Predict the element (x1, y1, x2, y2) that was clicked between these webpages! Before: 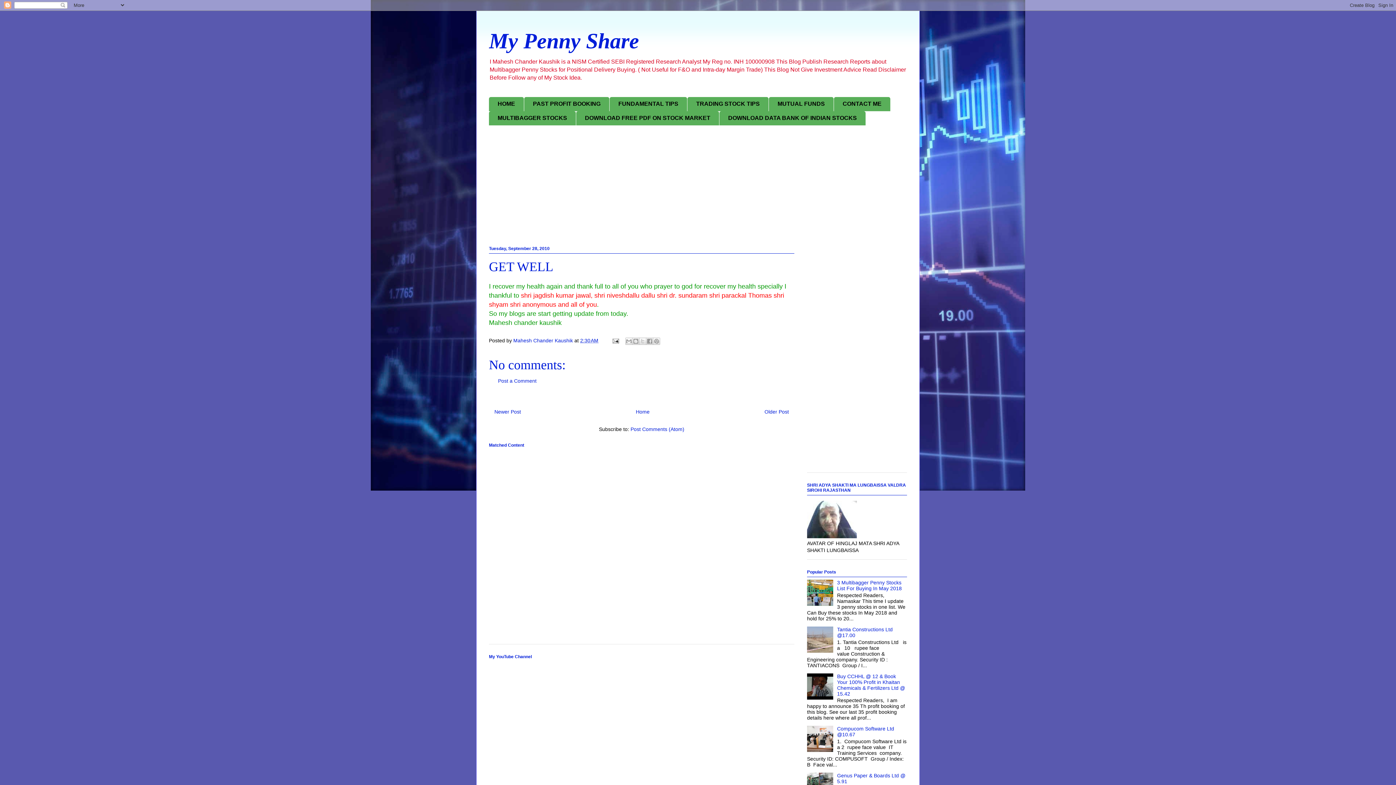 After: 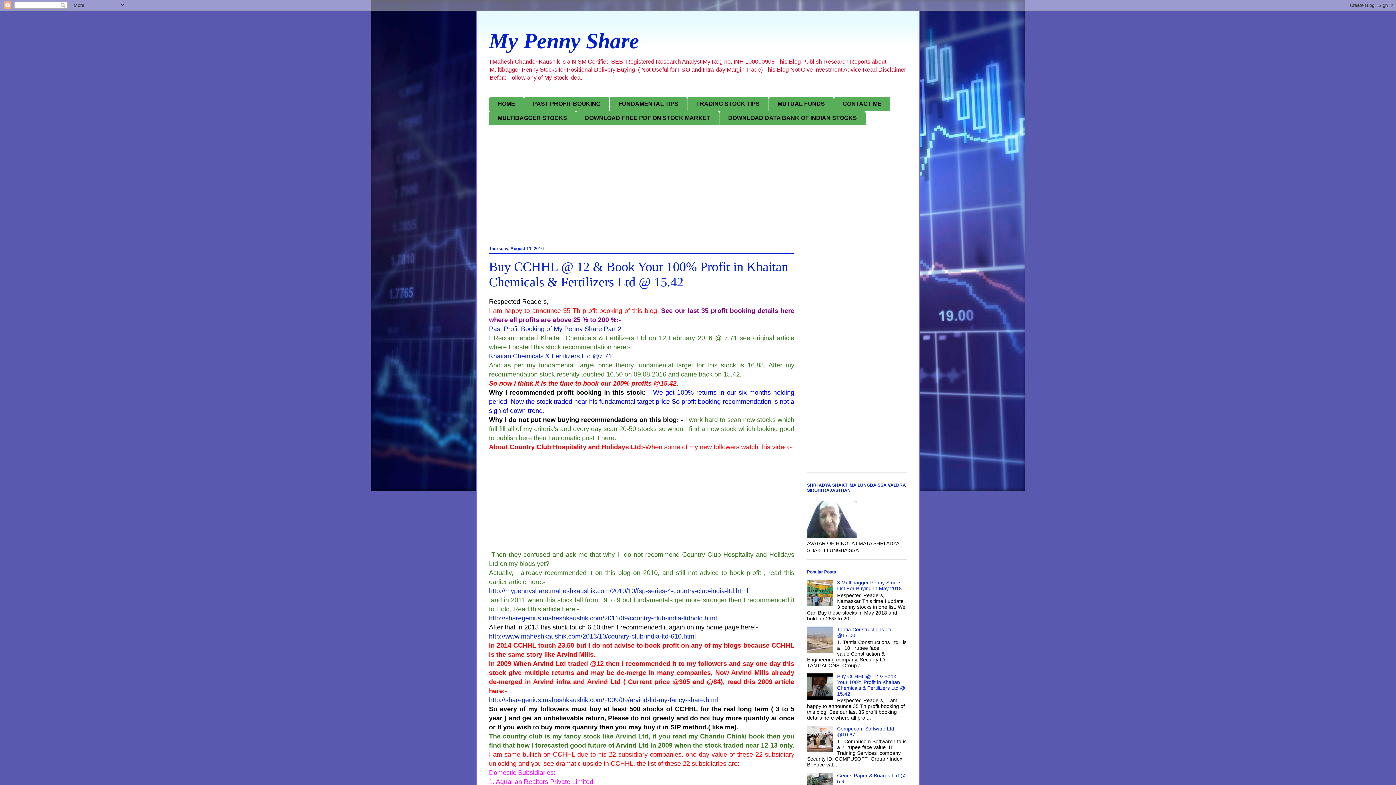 Action: label: Buy CCHHL @ 12 & Book Your 100% Profit in Khaitan Chemicals & Fertilizers Ltd @ 15.42 bbox: (837, 673, 905, 696)